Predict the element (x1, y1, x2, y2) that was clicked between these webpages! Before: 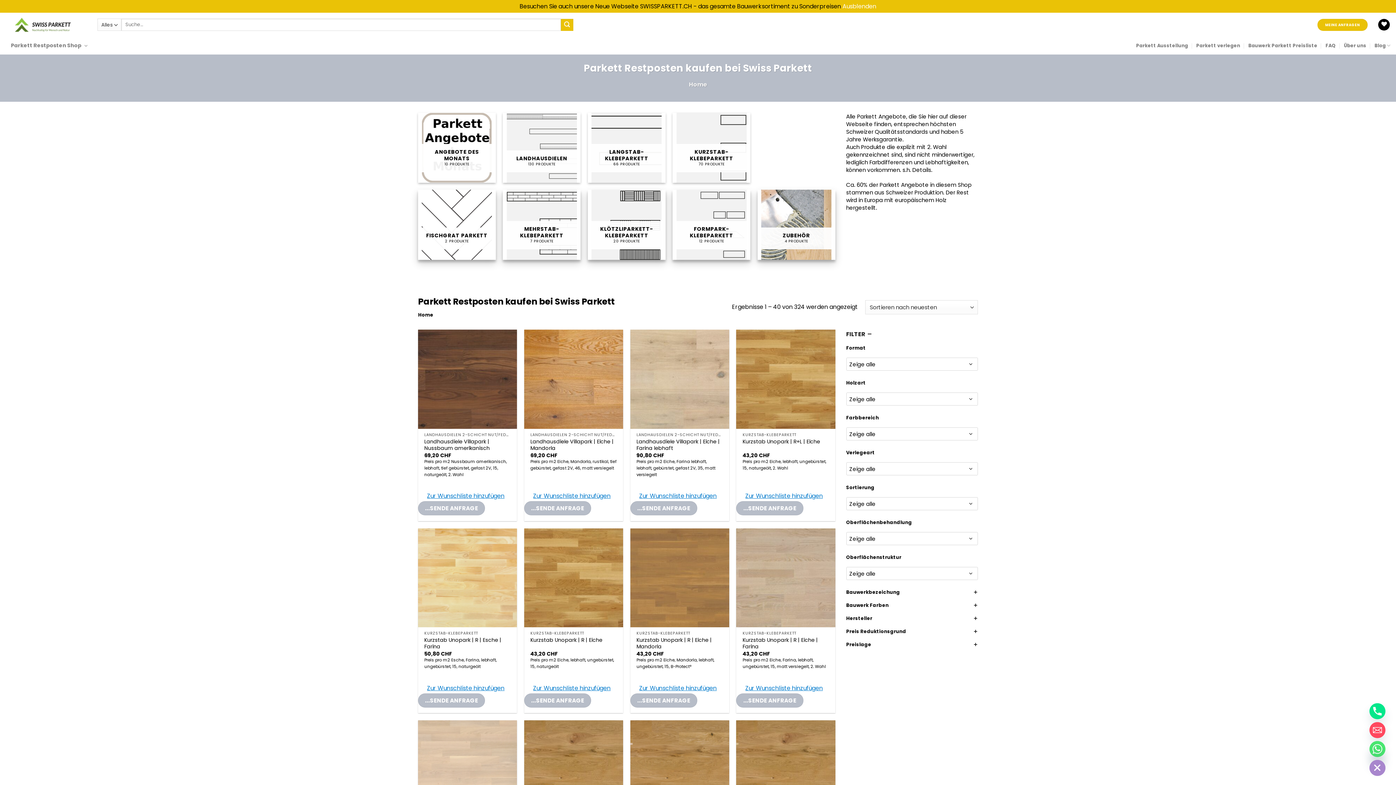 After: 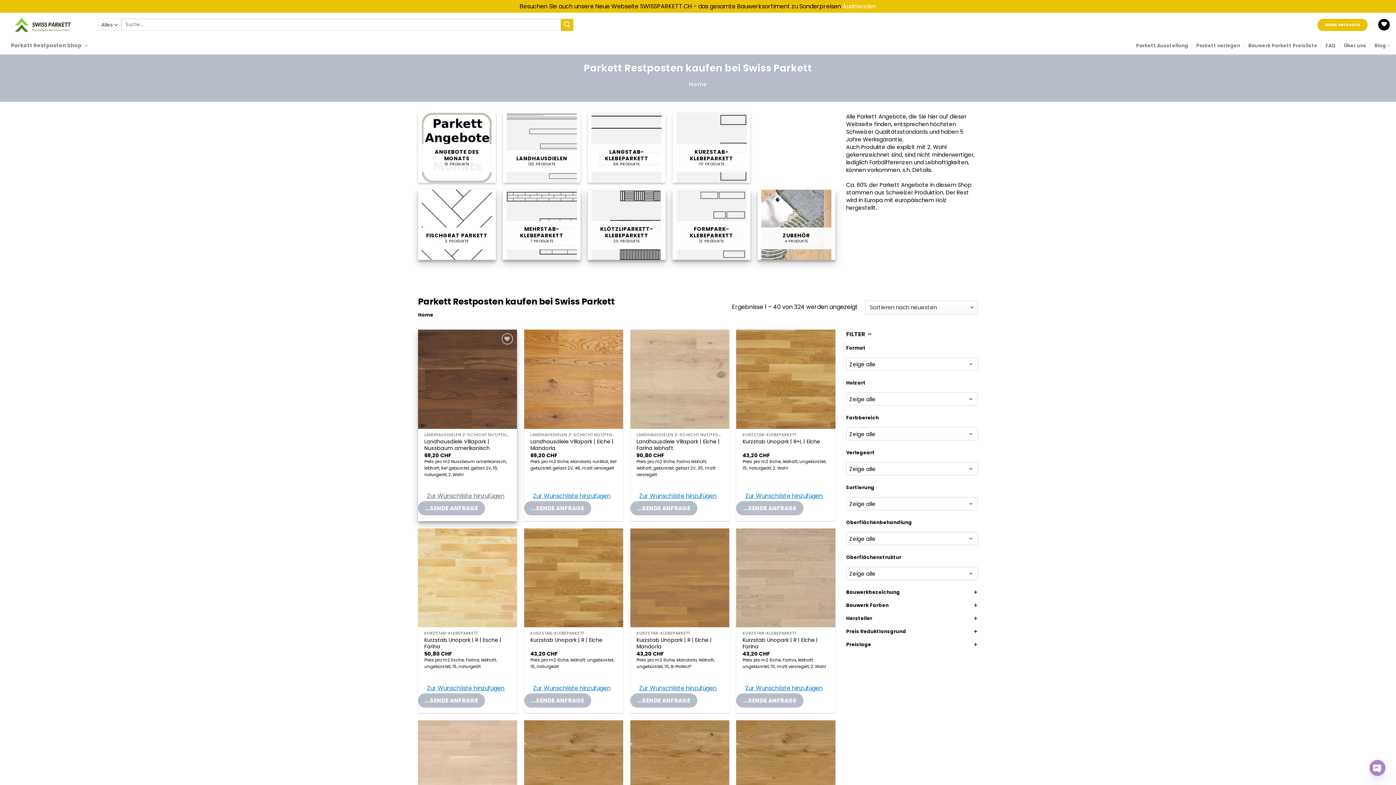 Action: label: Zur Wunschliste hinzufügen bbox: (418, 491, 504, 501)